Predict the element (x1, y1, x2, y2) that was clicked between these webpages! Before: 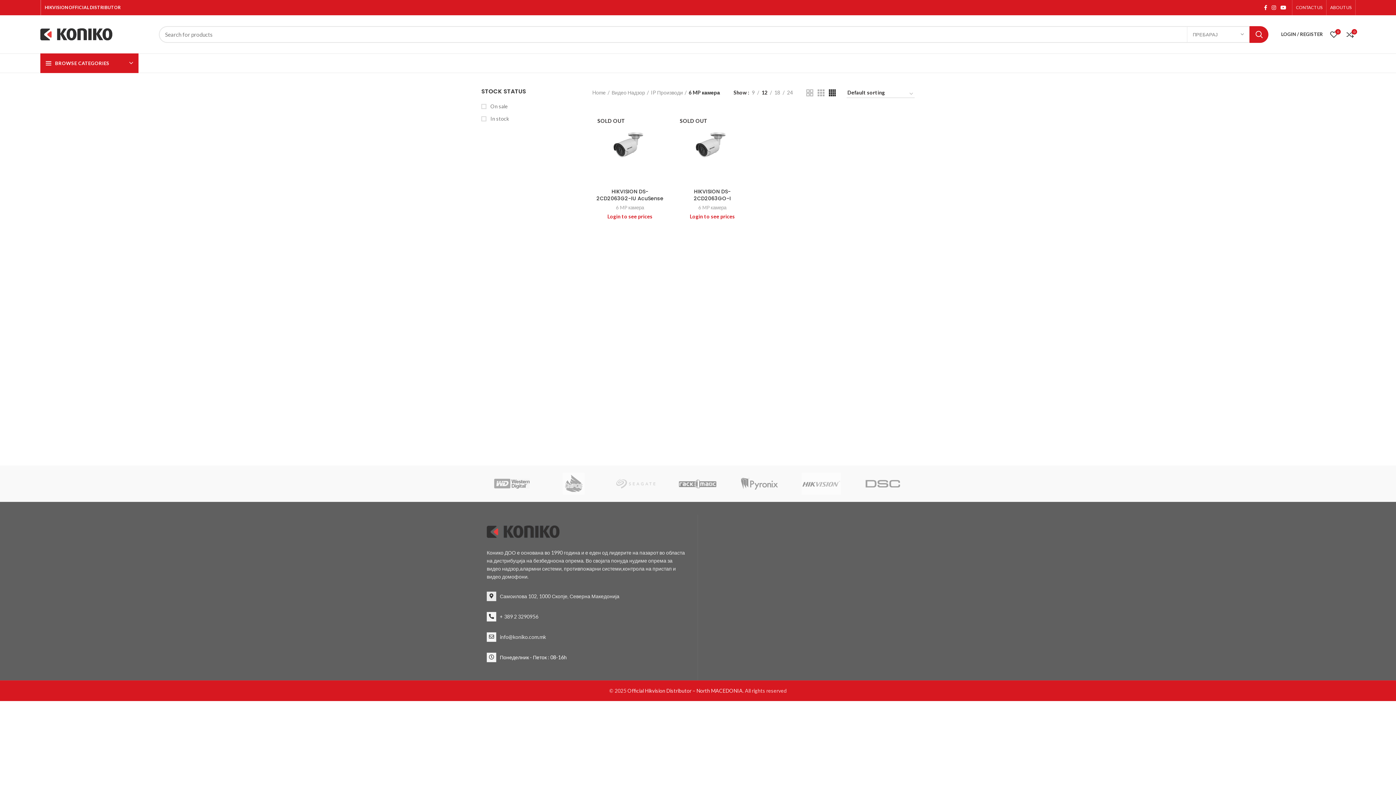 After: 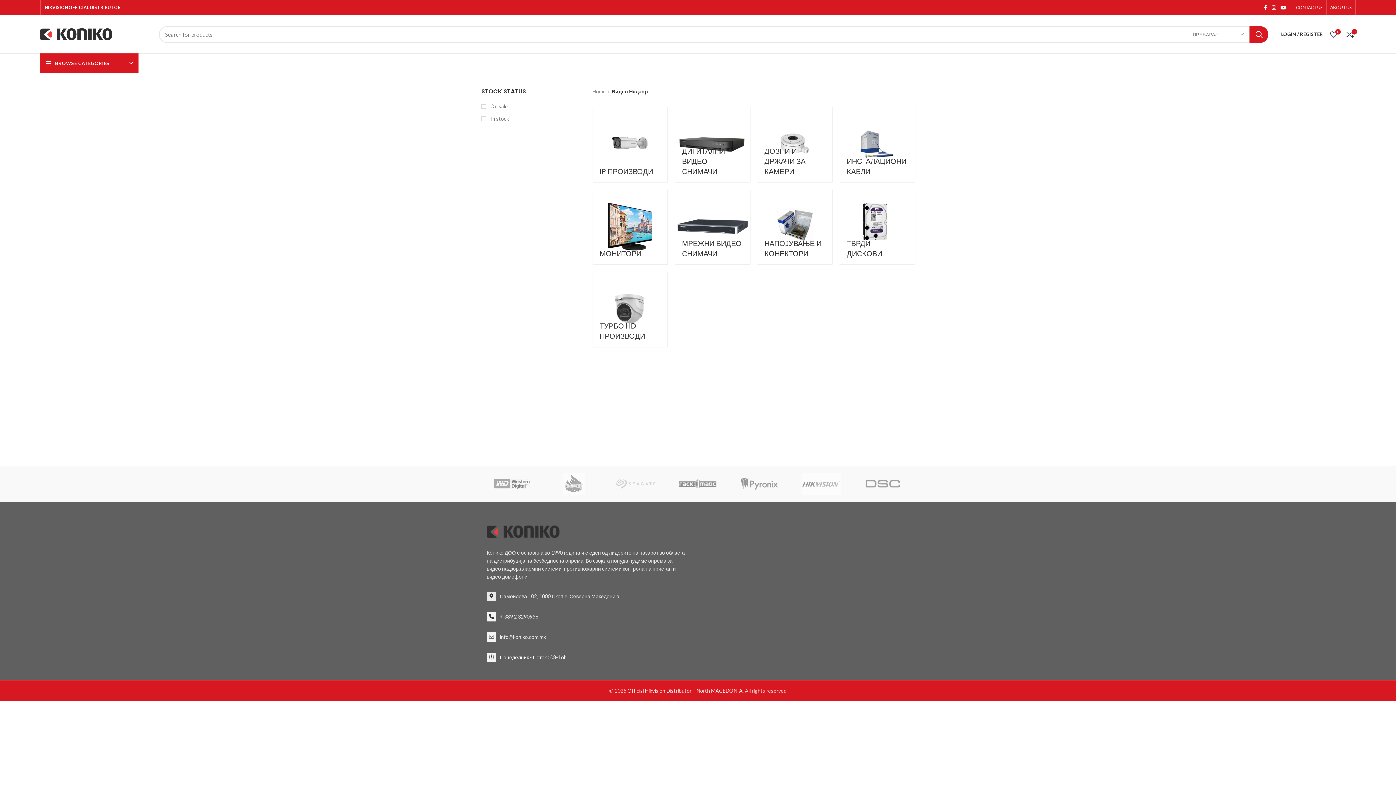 Action: bbox: (611, 88, 648, 96) label: Видео Надзор